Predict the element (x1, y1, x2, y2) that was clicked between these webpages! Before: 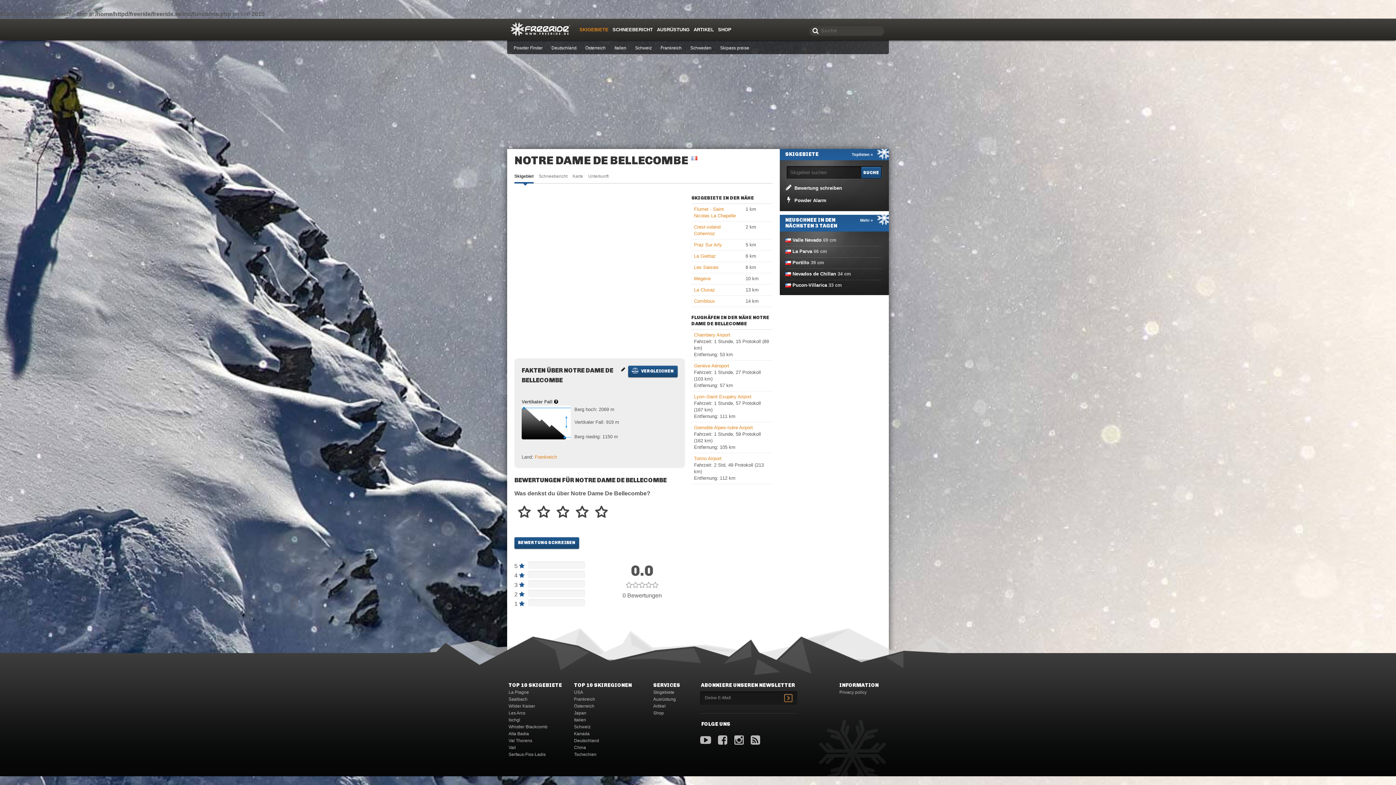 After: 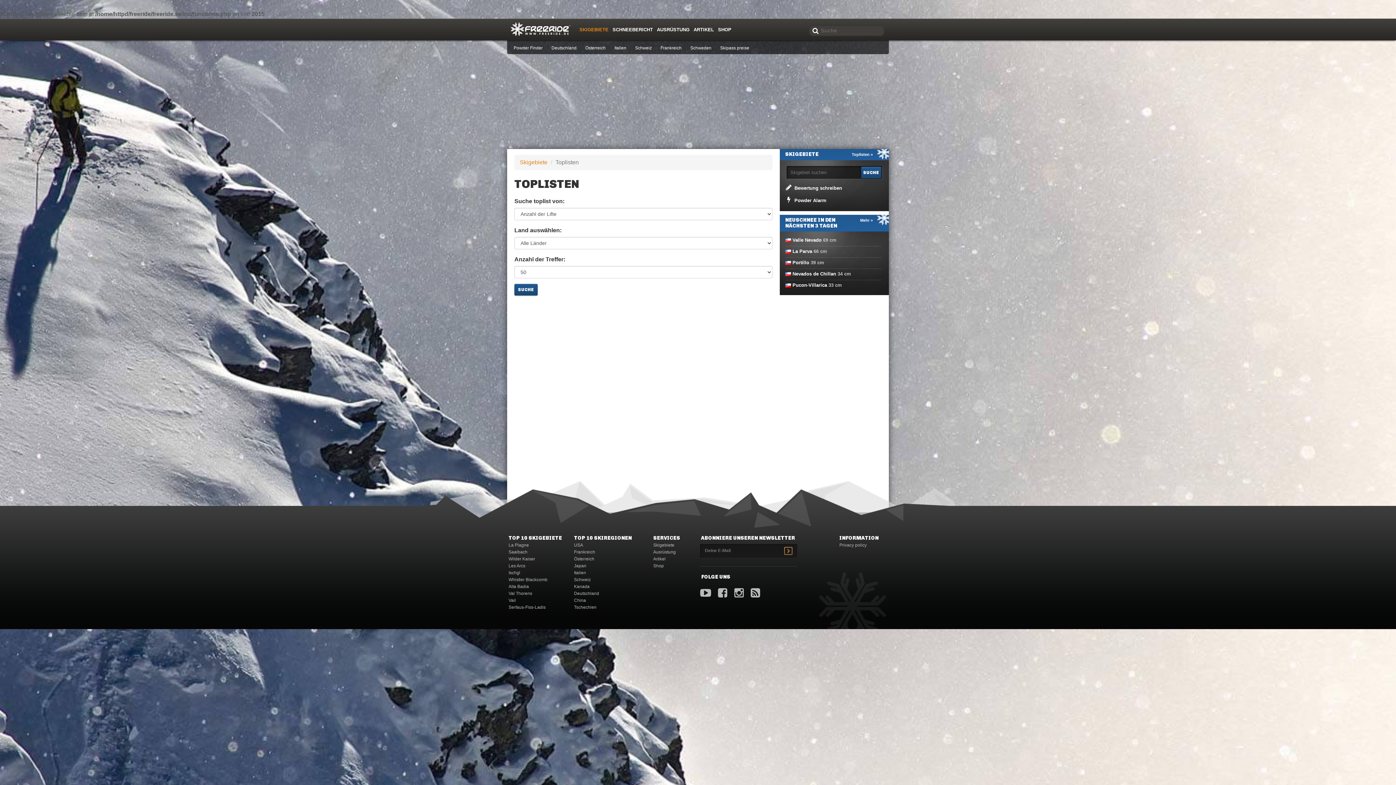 Action: bbox: (852, 149, 873, 160) label: Toplisten »